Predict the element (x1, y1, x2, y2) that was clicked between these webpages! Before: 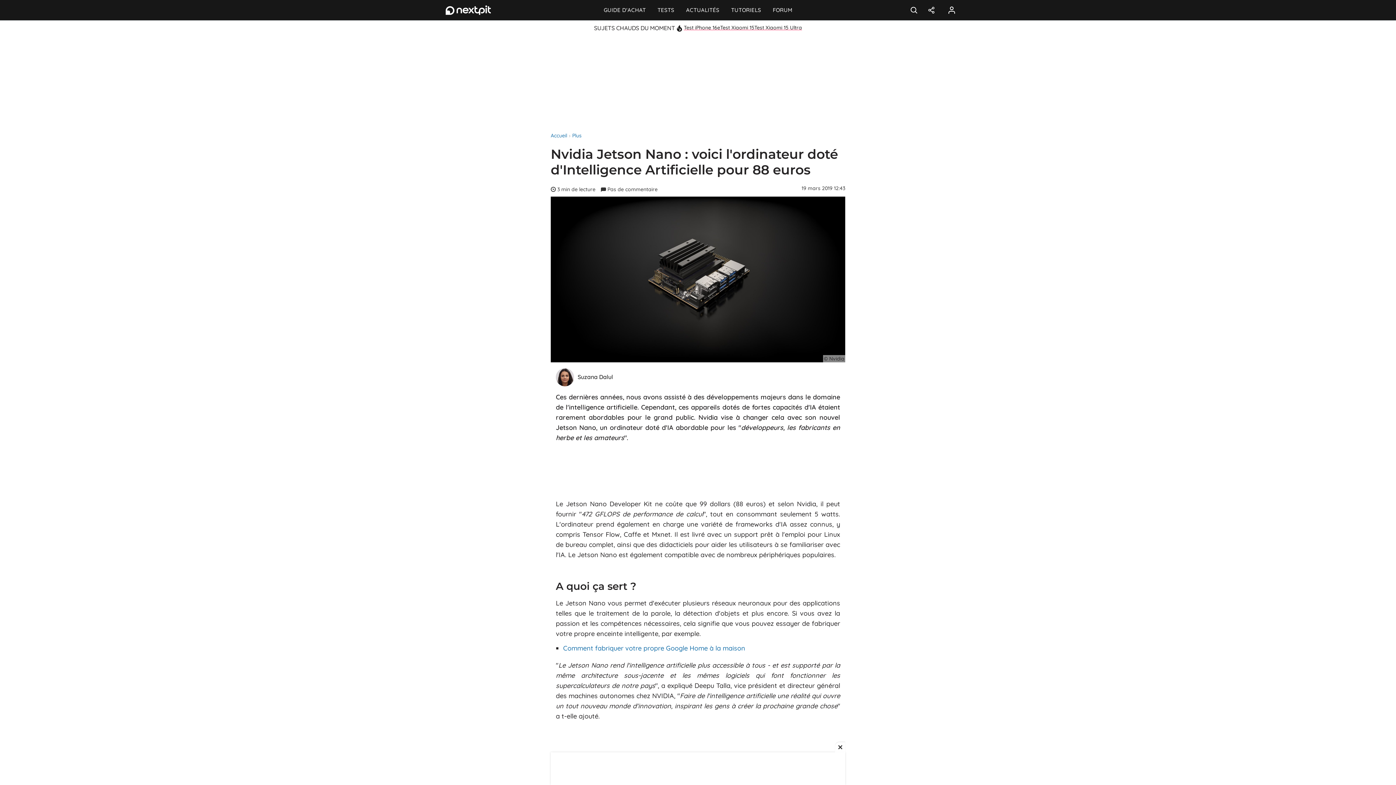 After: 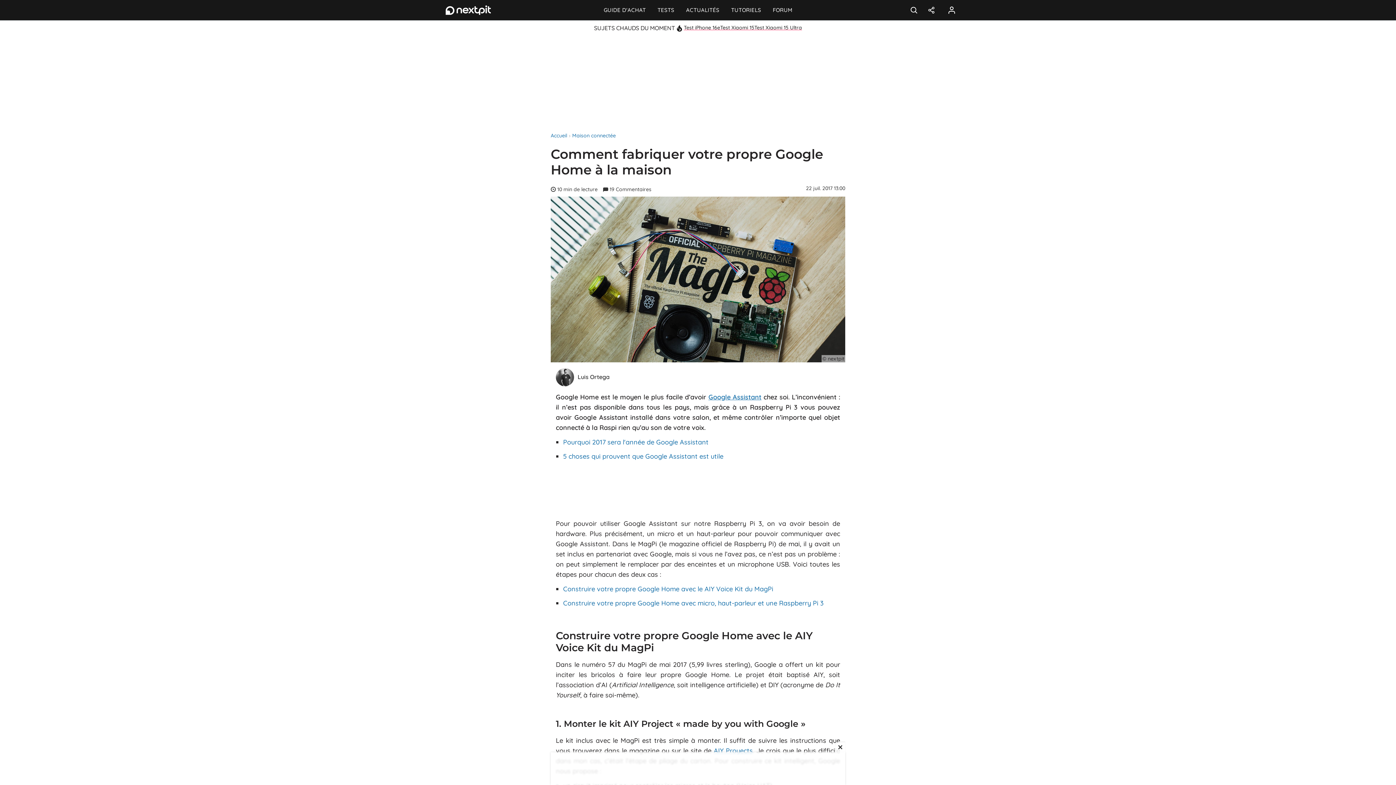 Action: label: Comment fabriquer votre propre Google Home à la maison bbox: (563, 644, 745, 652)